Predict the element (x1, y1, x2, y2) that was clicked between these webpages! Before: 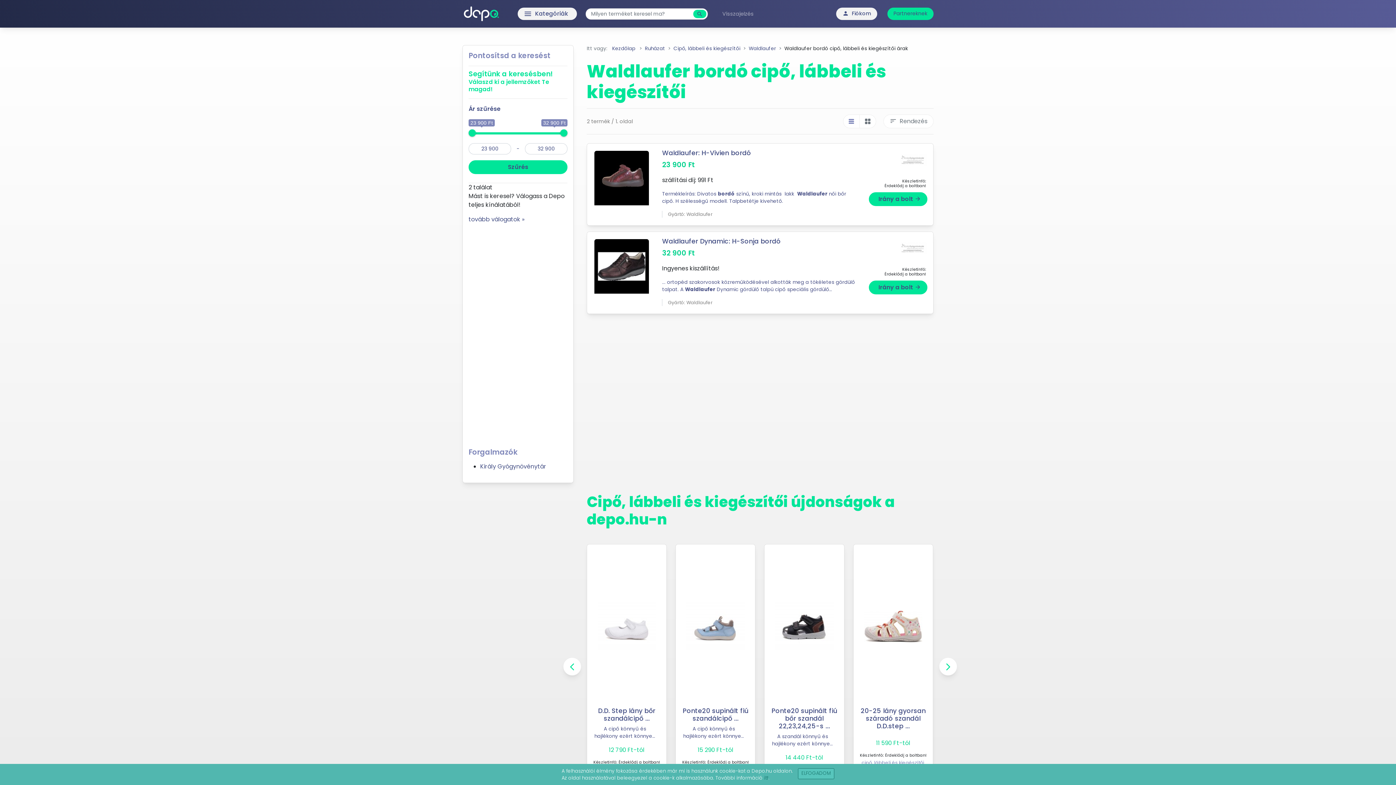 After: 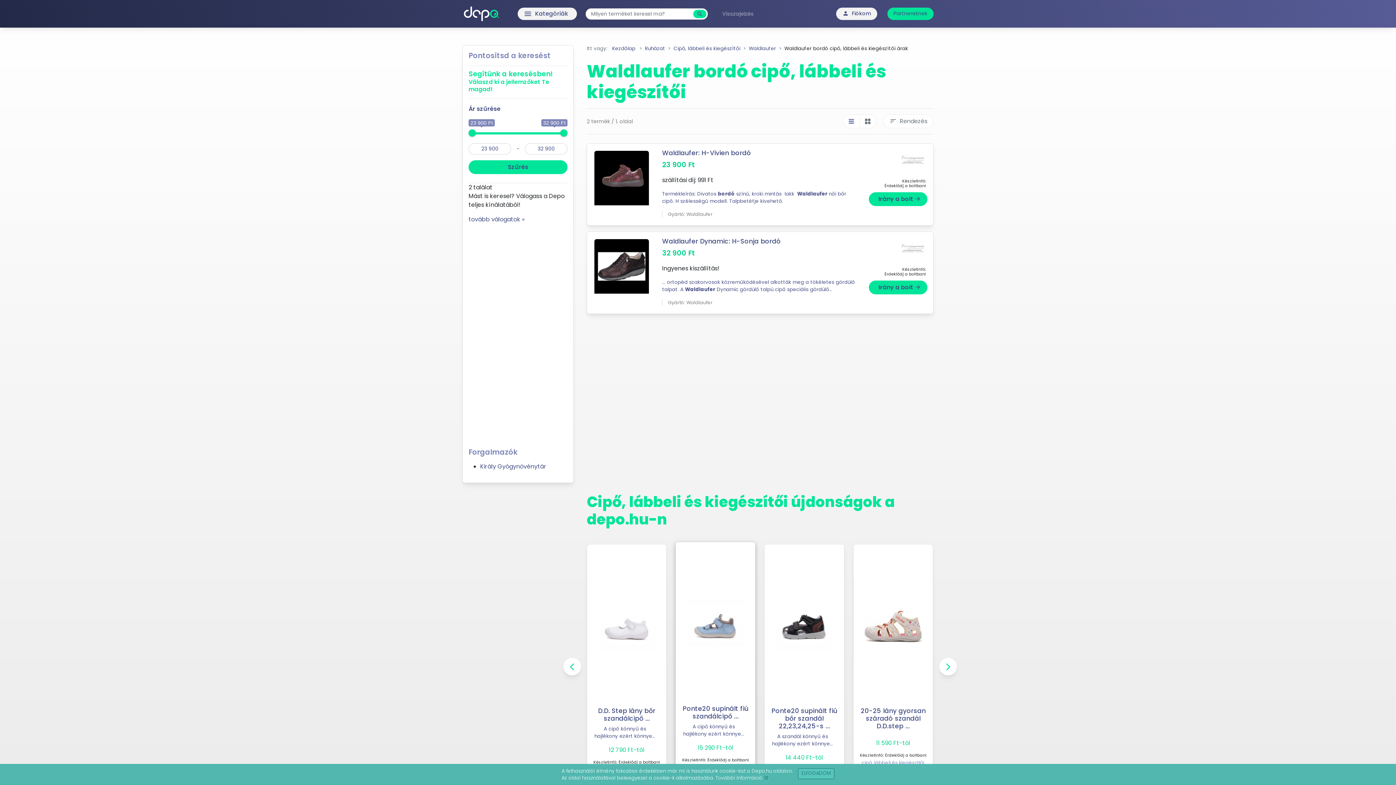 Action: bbox: (686, 600, 744, 653)